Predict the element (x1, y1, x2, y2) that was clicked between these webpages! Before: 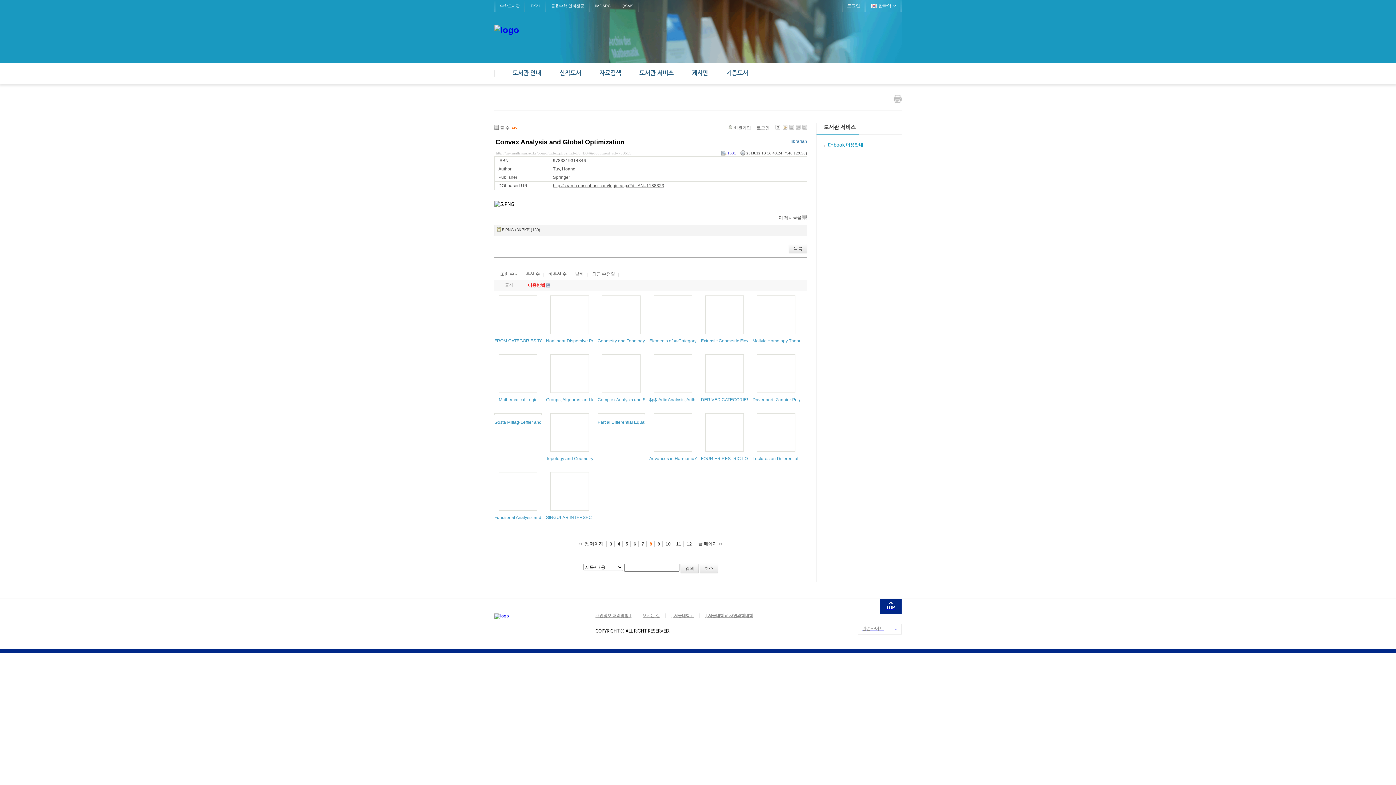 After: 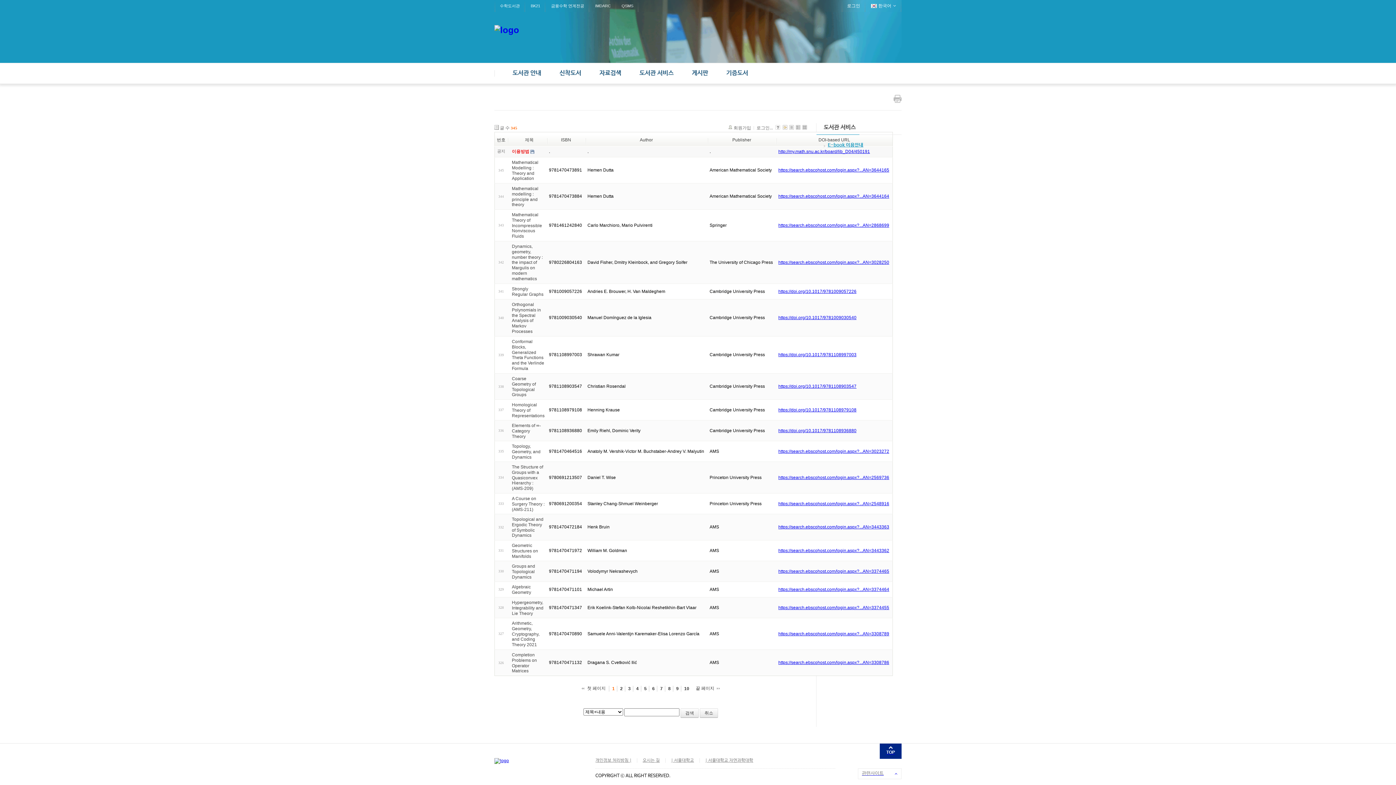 Action: label: E-book 이용안내 bbox: (824, 142, 863, 148)